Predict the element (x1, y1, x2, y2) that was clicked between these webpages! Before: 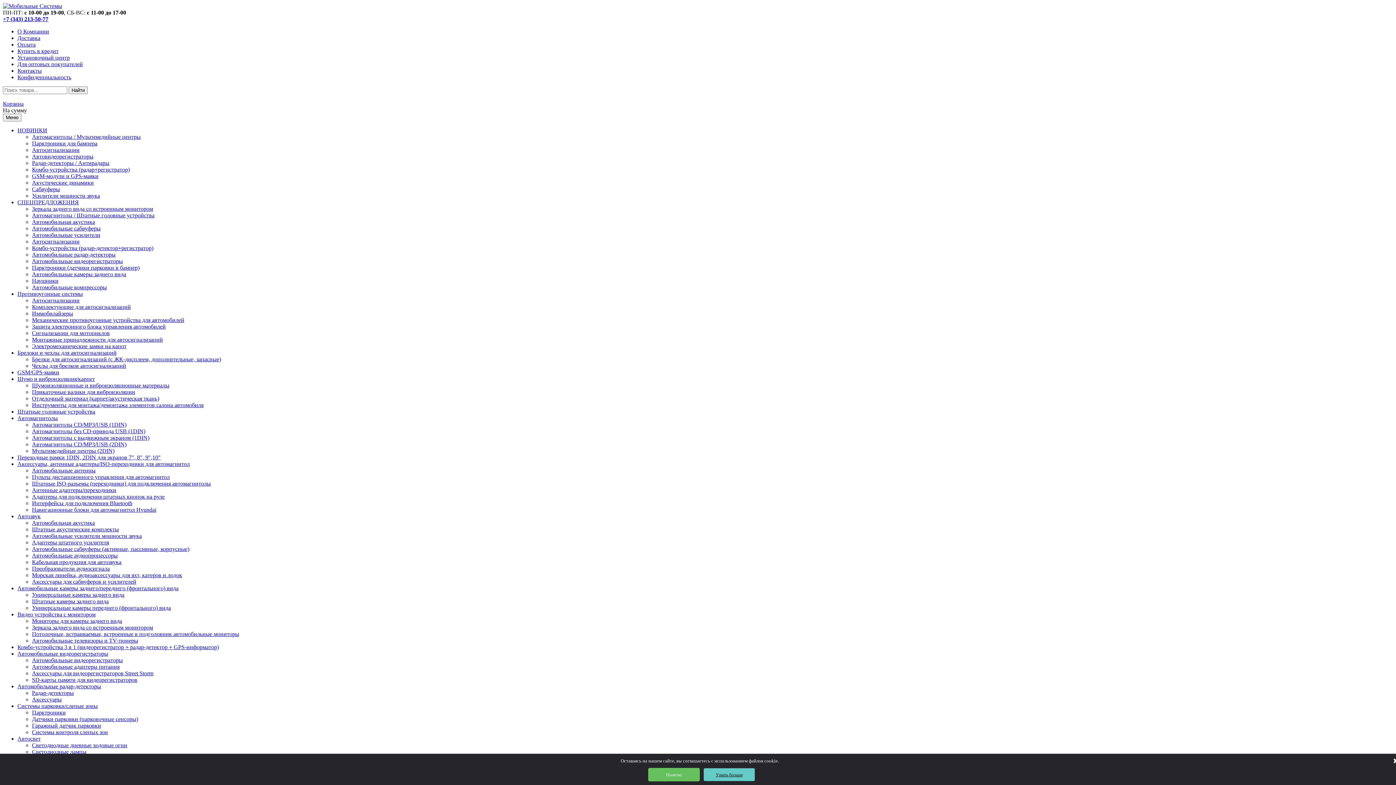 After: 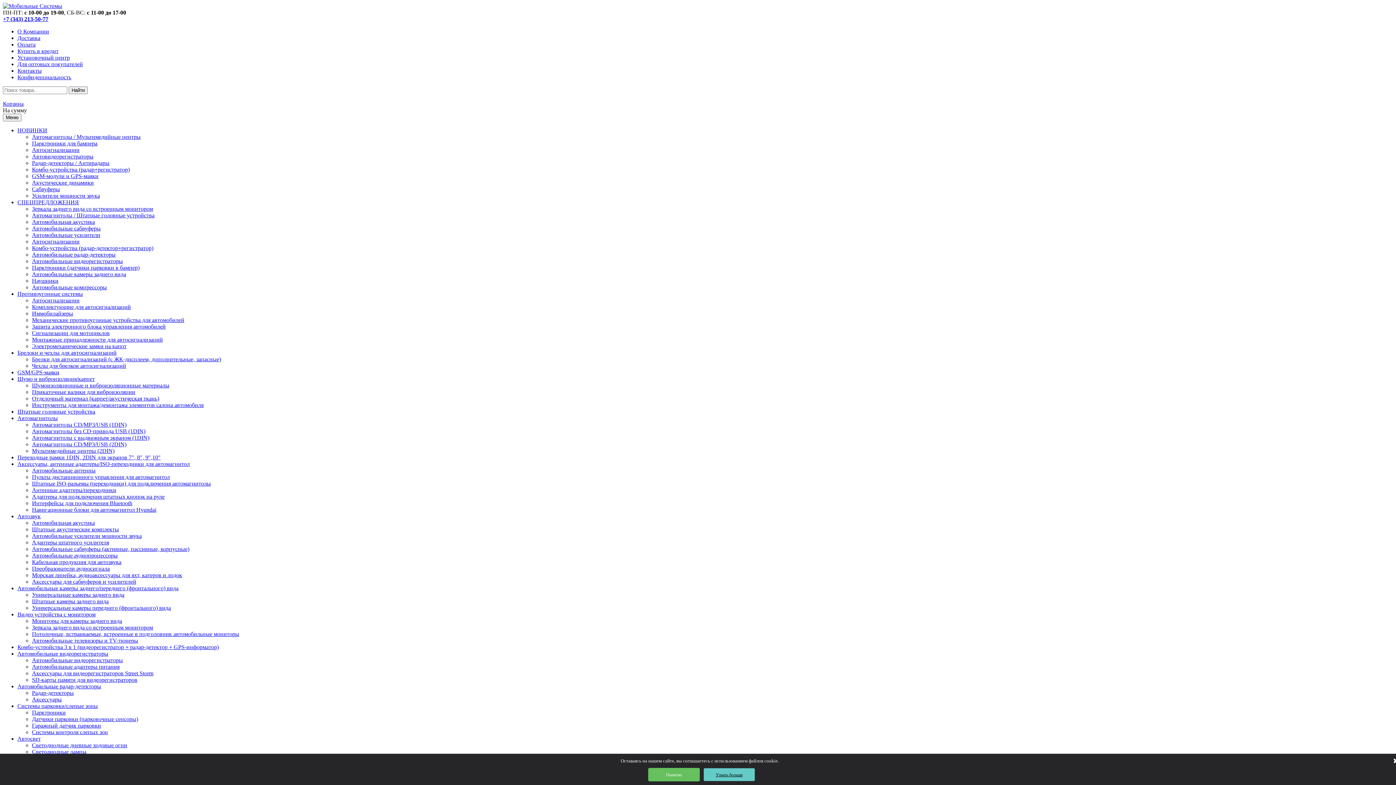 Action: label: Автомобильная акустика bbox: (32, 218, 94, 225)